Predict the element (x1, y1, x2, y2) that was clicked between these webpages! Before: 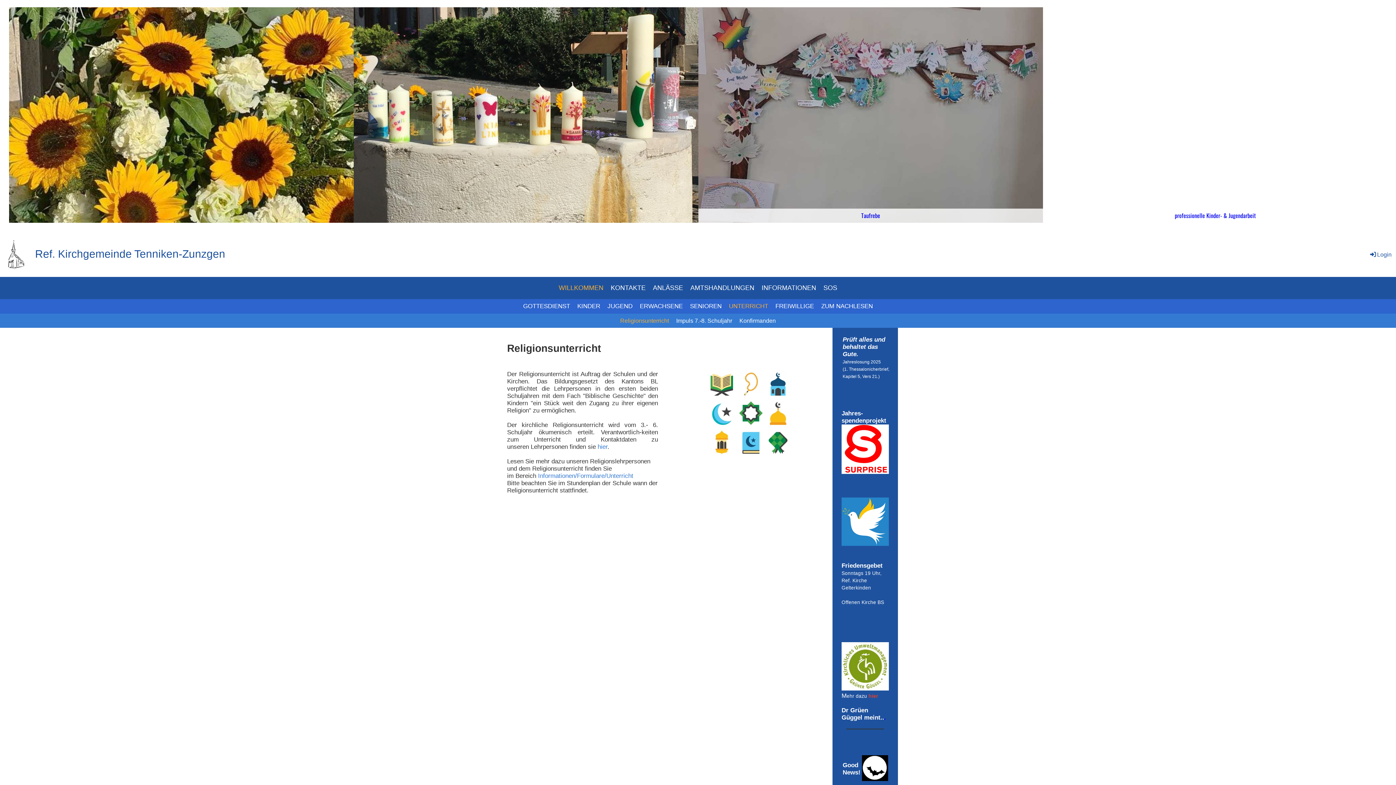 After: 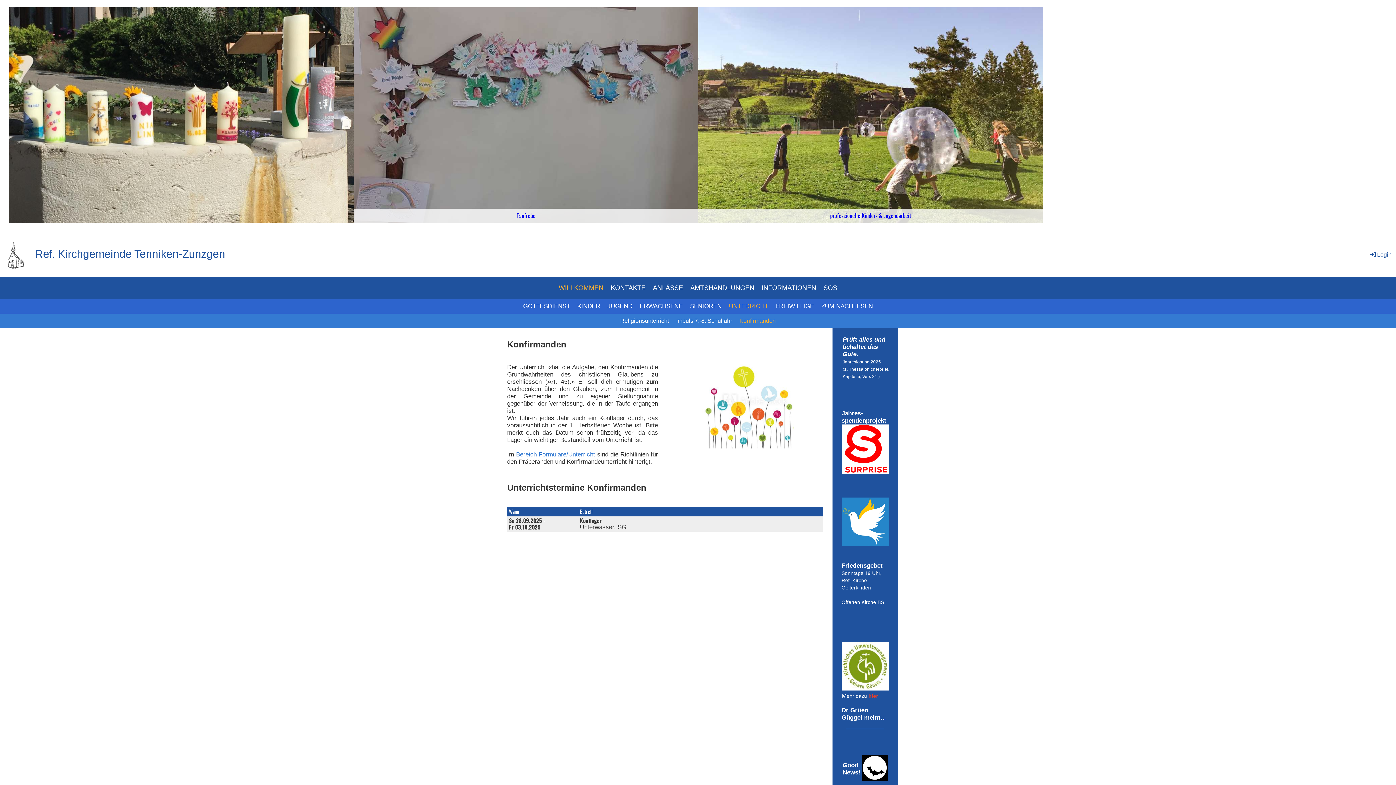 Action: bbox: (736, 313, 779, 327) label: Konfirmanden